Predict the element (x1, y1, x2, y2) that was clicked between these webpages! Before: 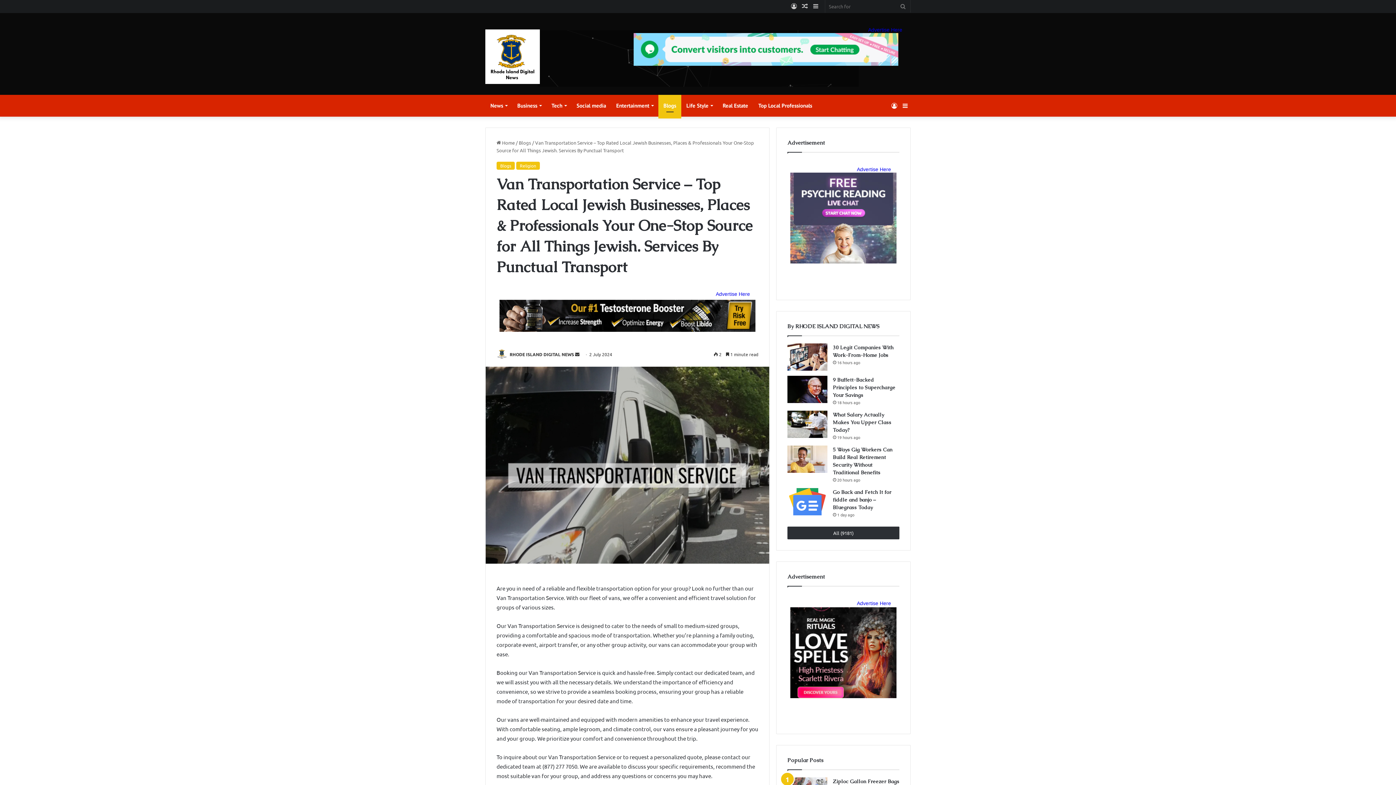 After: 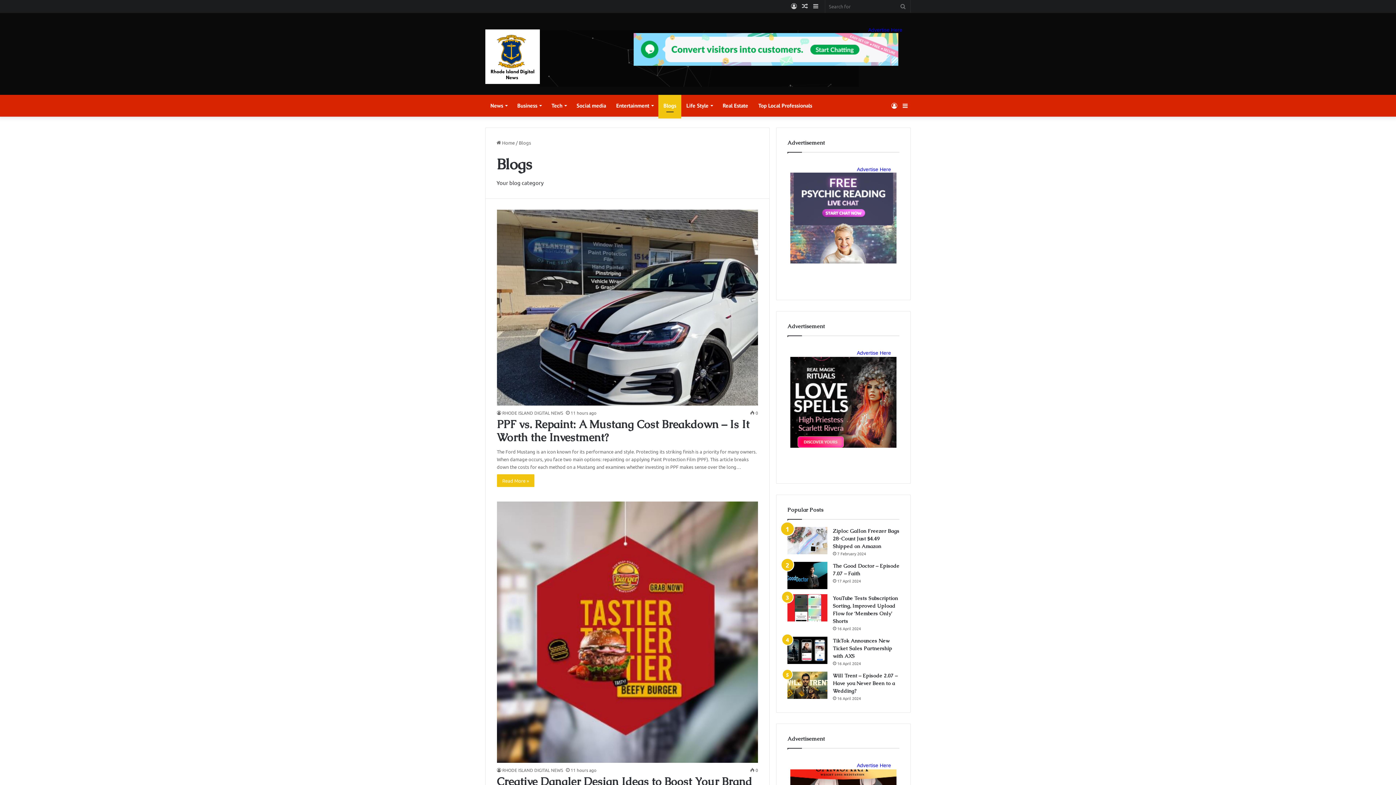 Action: bbox: (518, 139, 531, 145) label: Blogs